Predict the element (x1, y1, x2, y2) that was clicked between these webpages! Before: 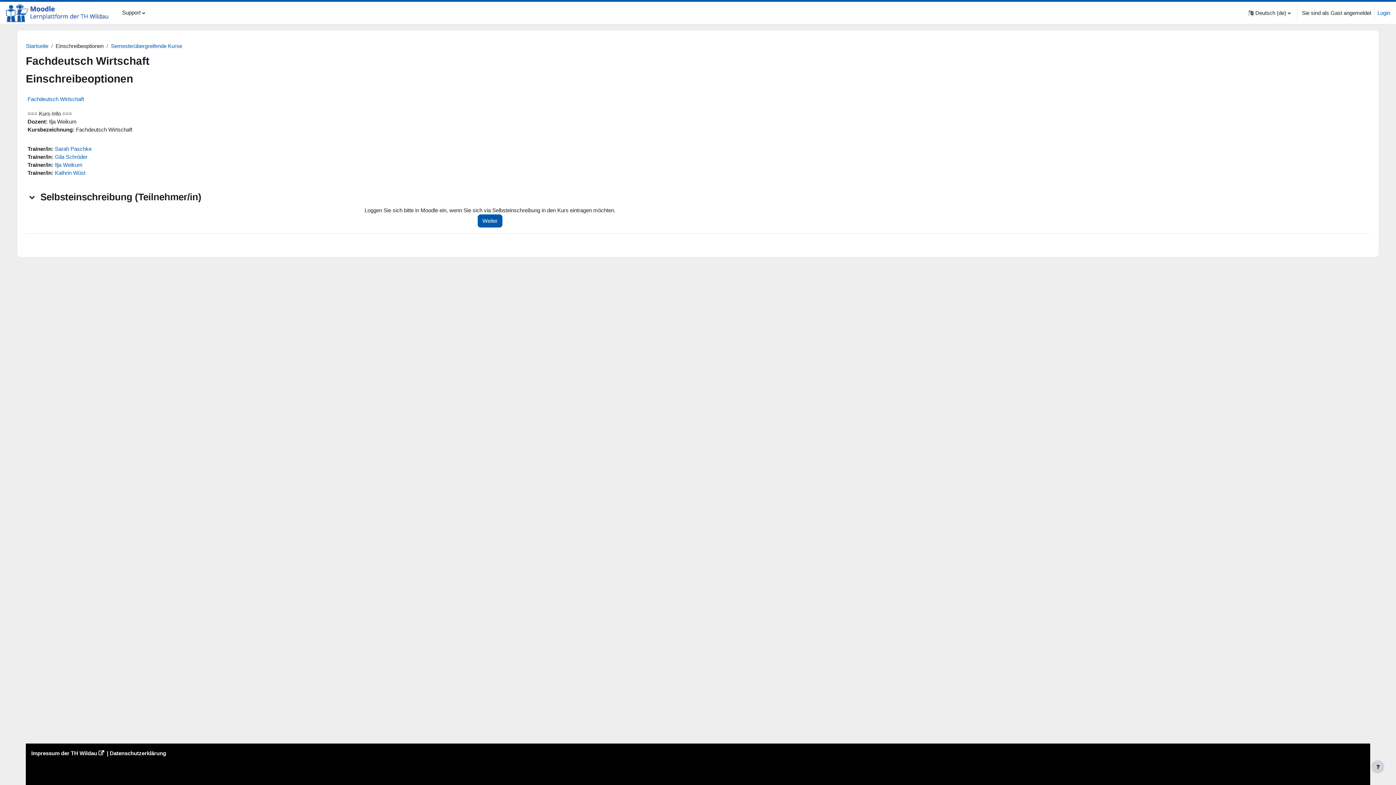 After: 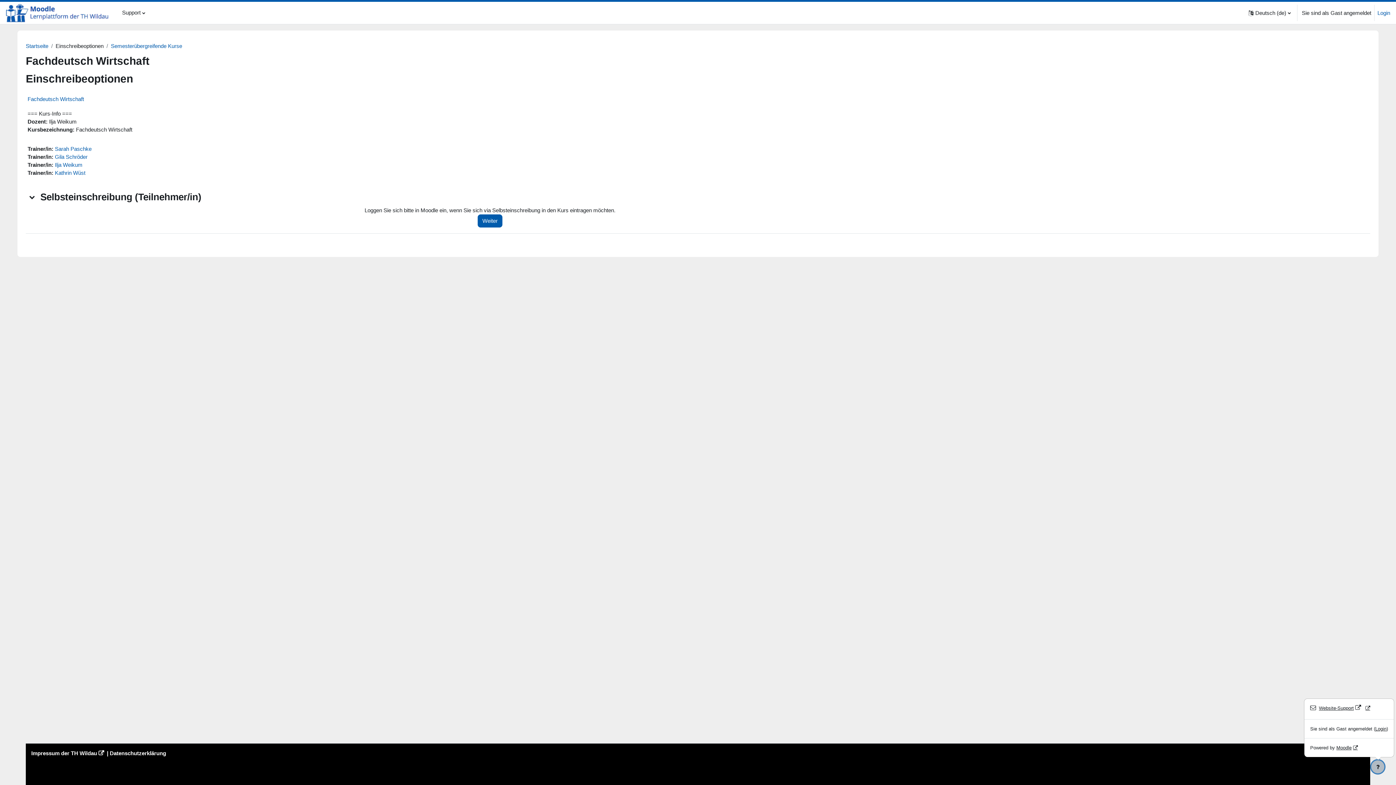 Action: bbox: (1371, 760, 1384, 773) label: Fußbereich anzeigen